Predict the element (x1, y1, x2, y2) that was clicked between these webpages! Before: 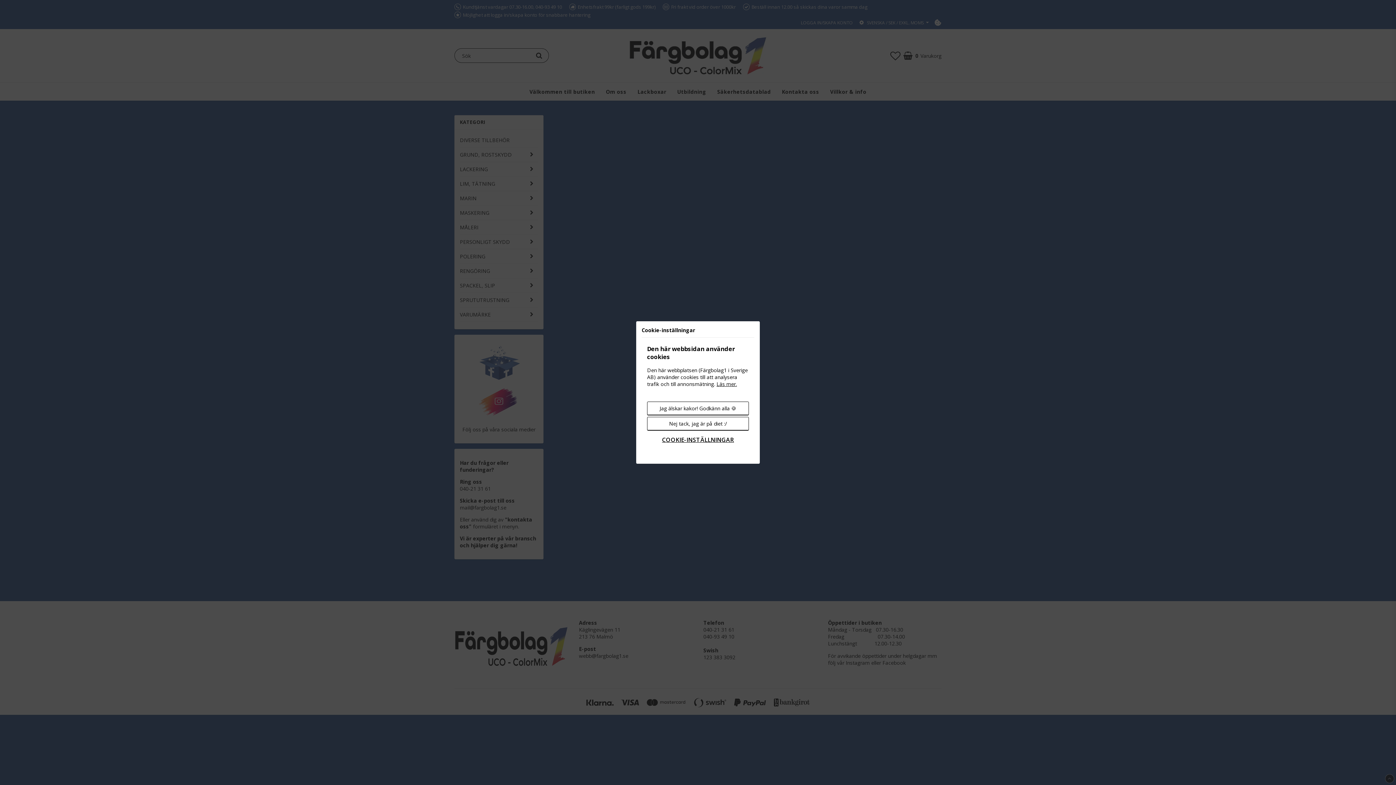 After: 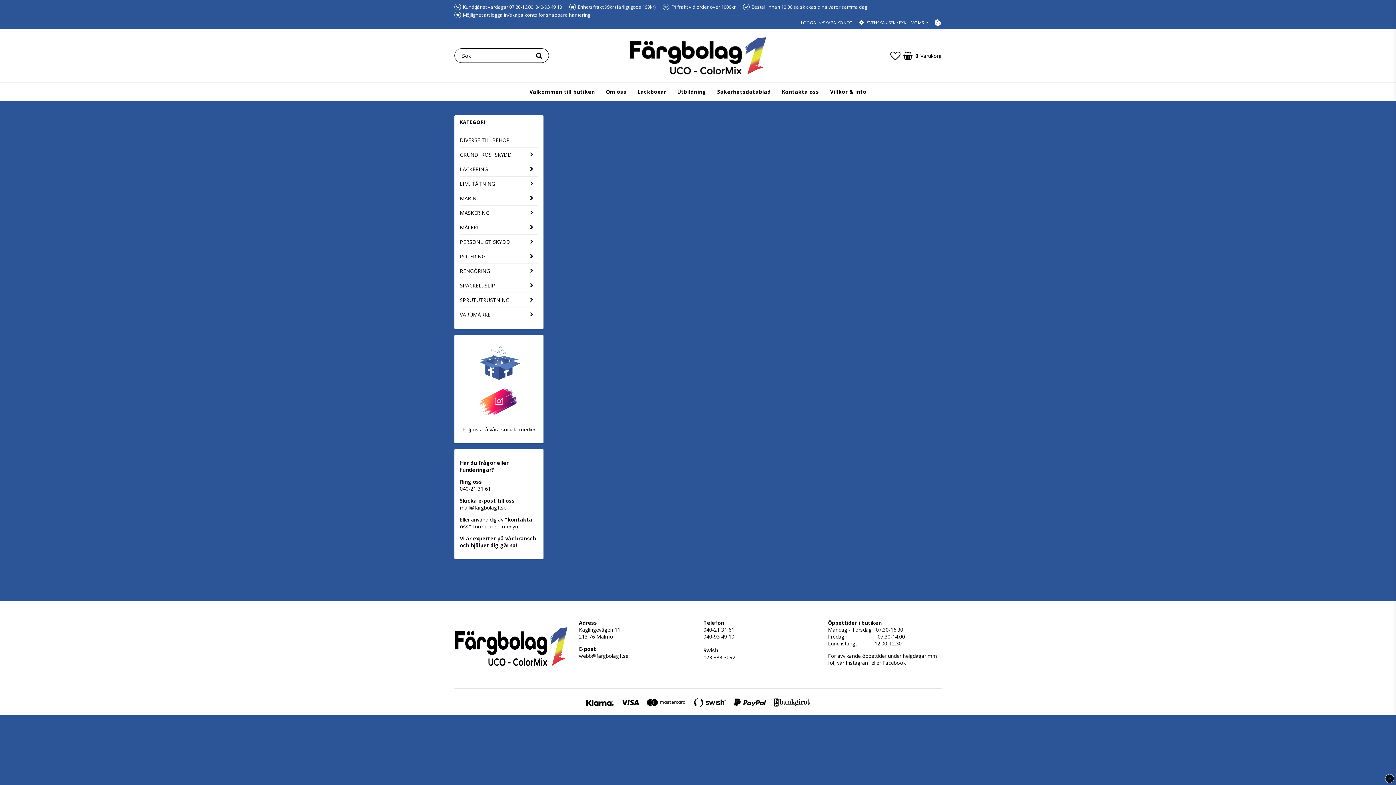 Action: bbox: (647, 417, 749, 430) label: Nej tack, jag är på diet :/